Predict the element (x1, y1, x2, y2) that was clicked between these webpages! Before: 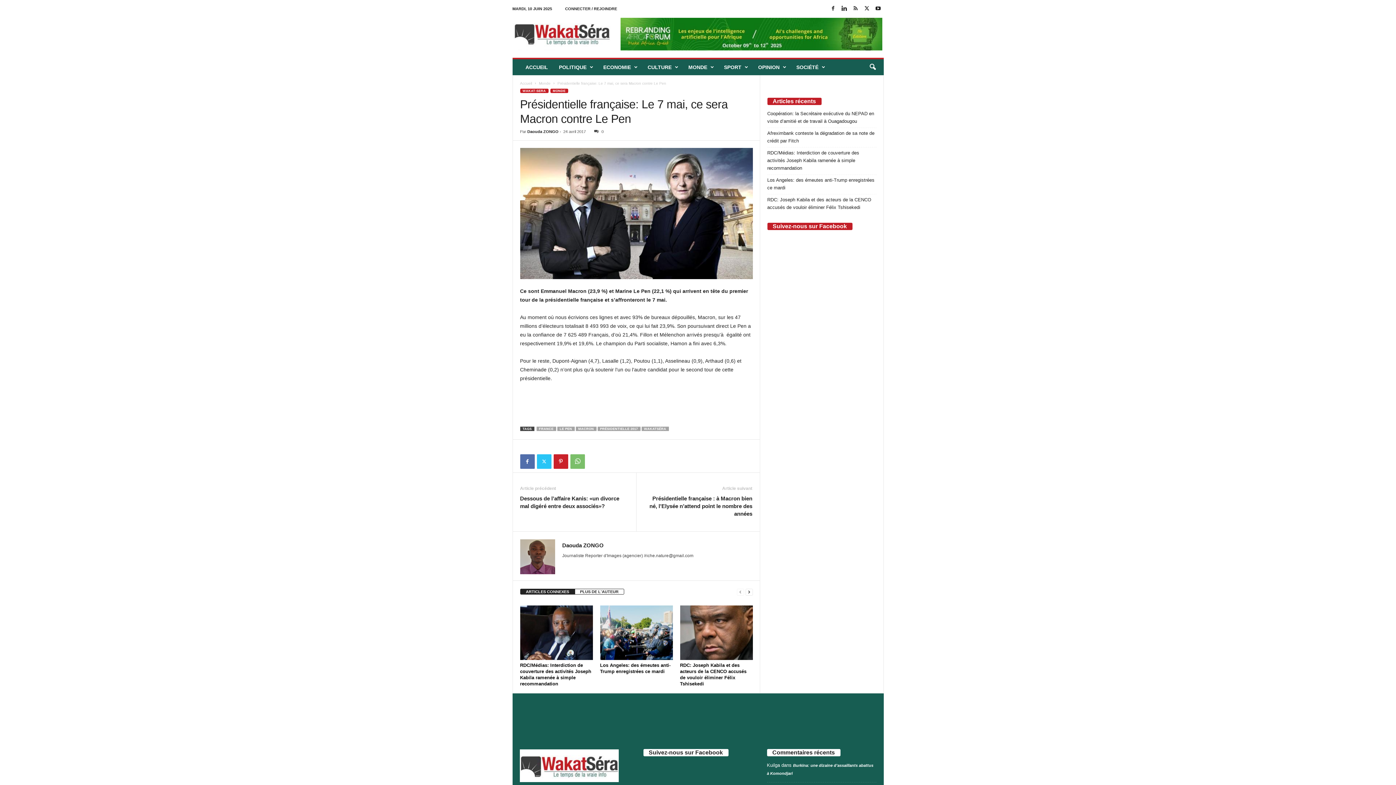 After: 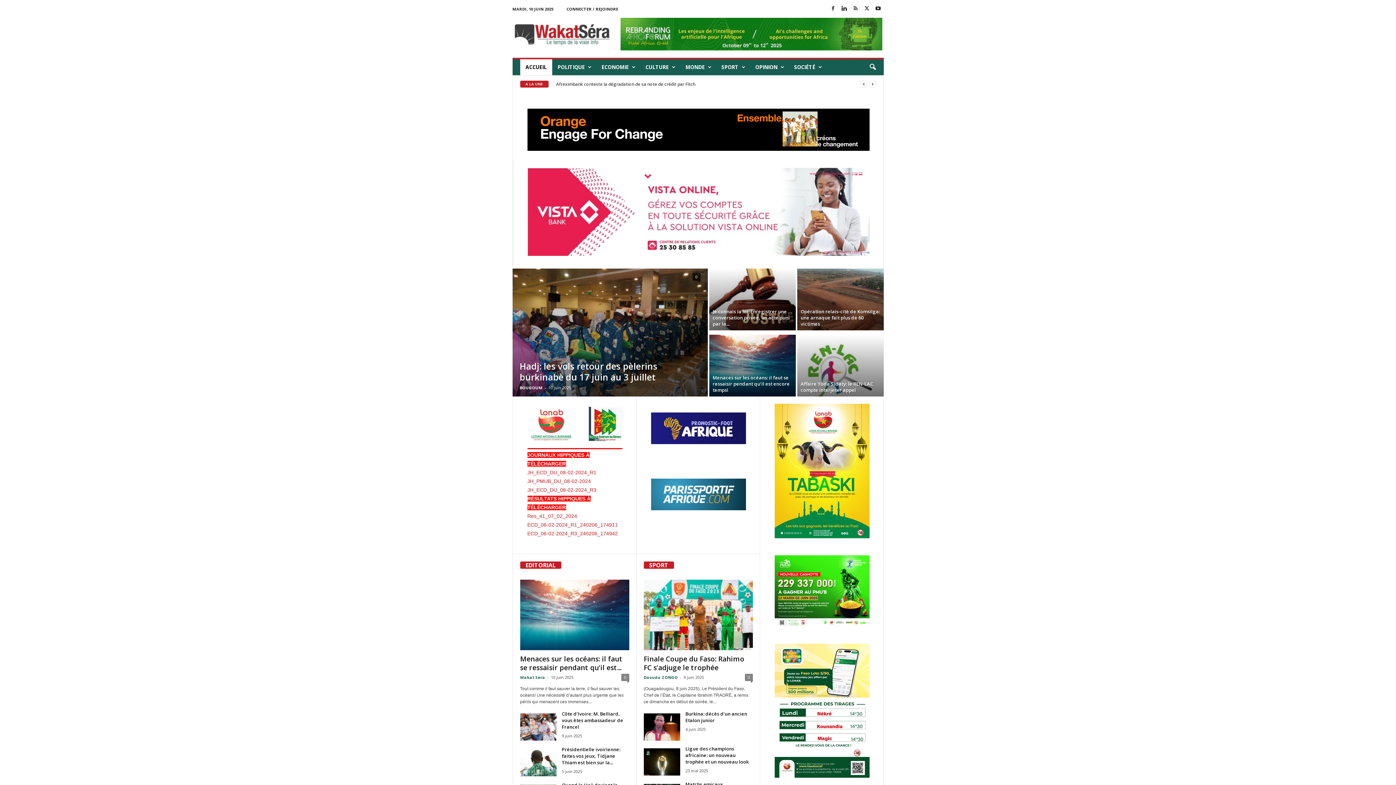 Action: bbox: (519, 749, 629, 782)